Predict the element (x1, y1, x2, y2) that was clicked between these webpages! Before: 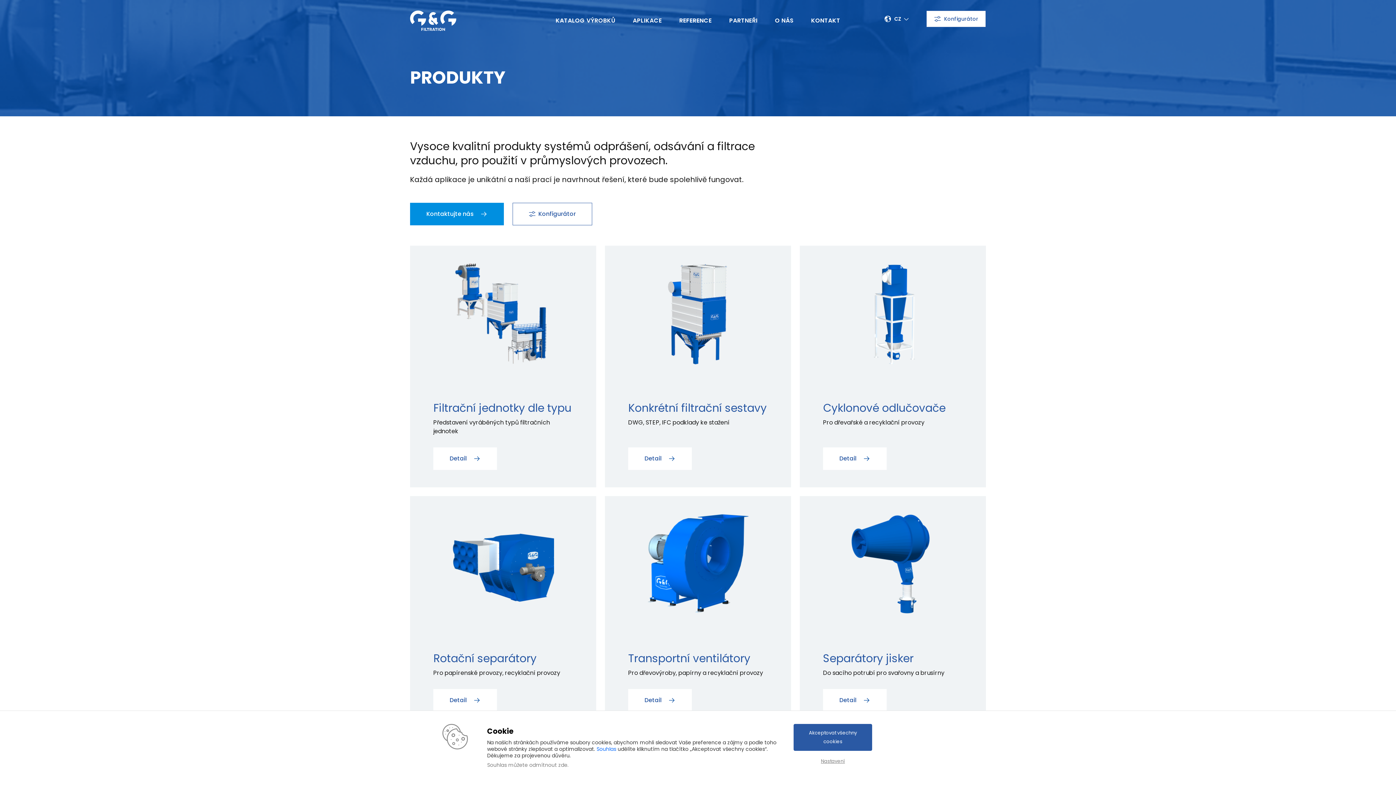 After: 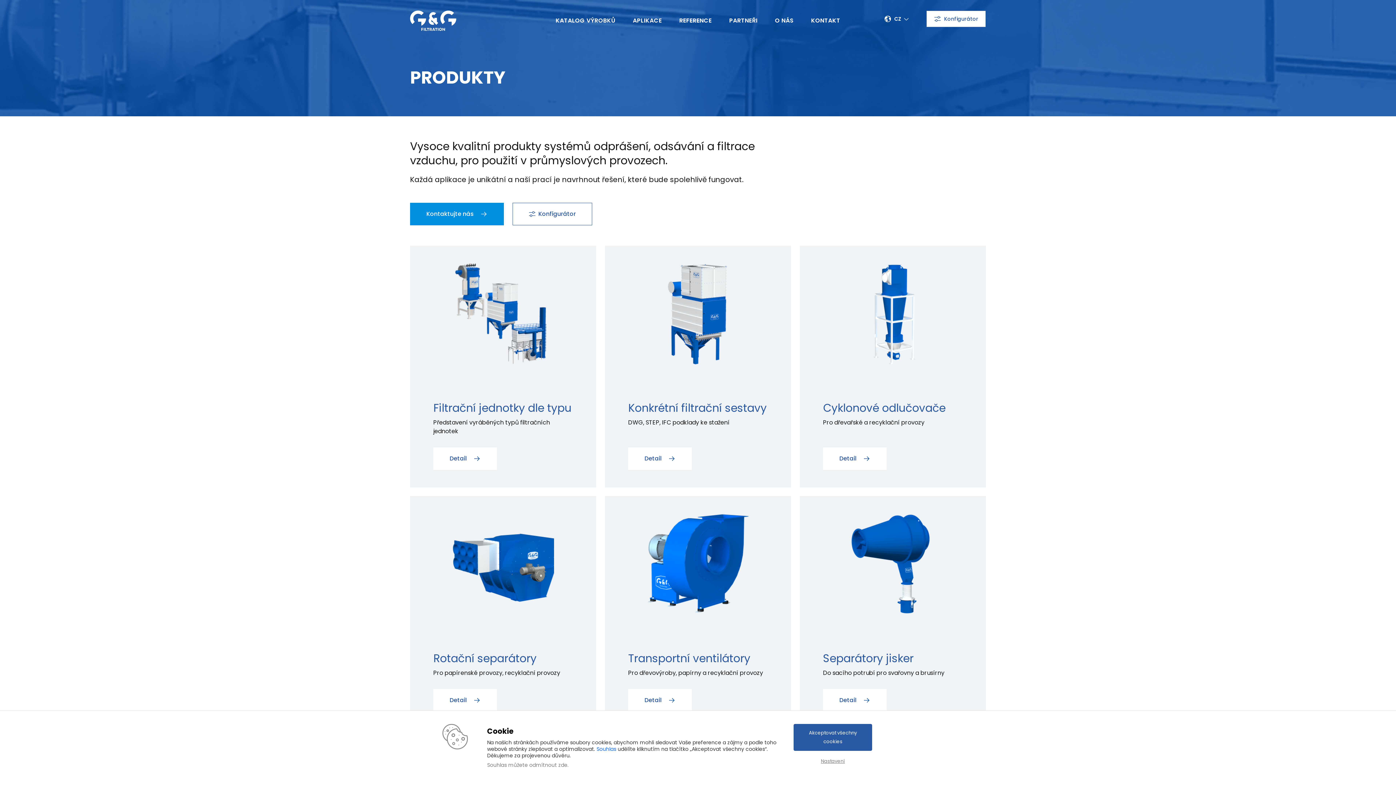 Action: bbox: (555, 16, 615, 24) label: KATALOG VÝROBKŮ